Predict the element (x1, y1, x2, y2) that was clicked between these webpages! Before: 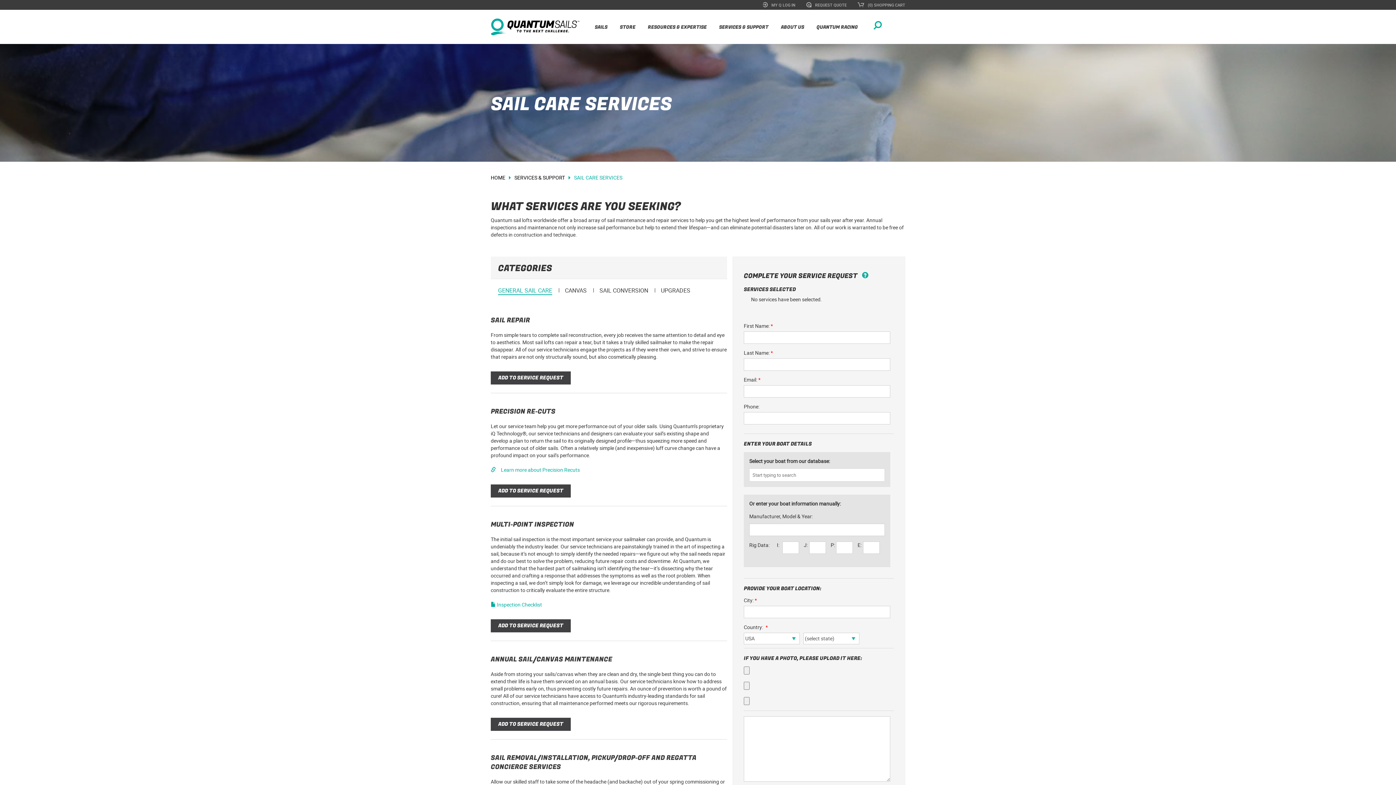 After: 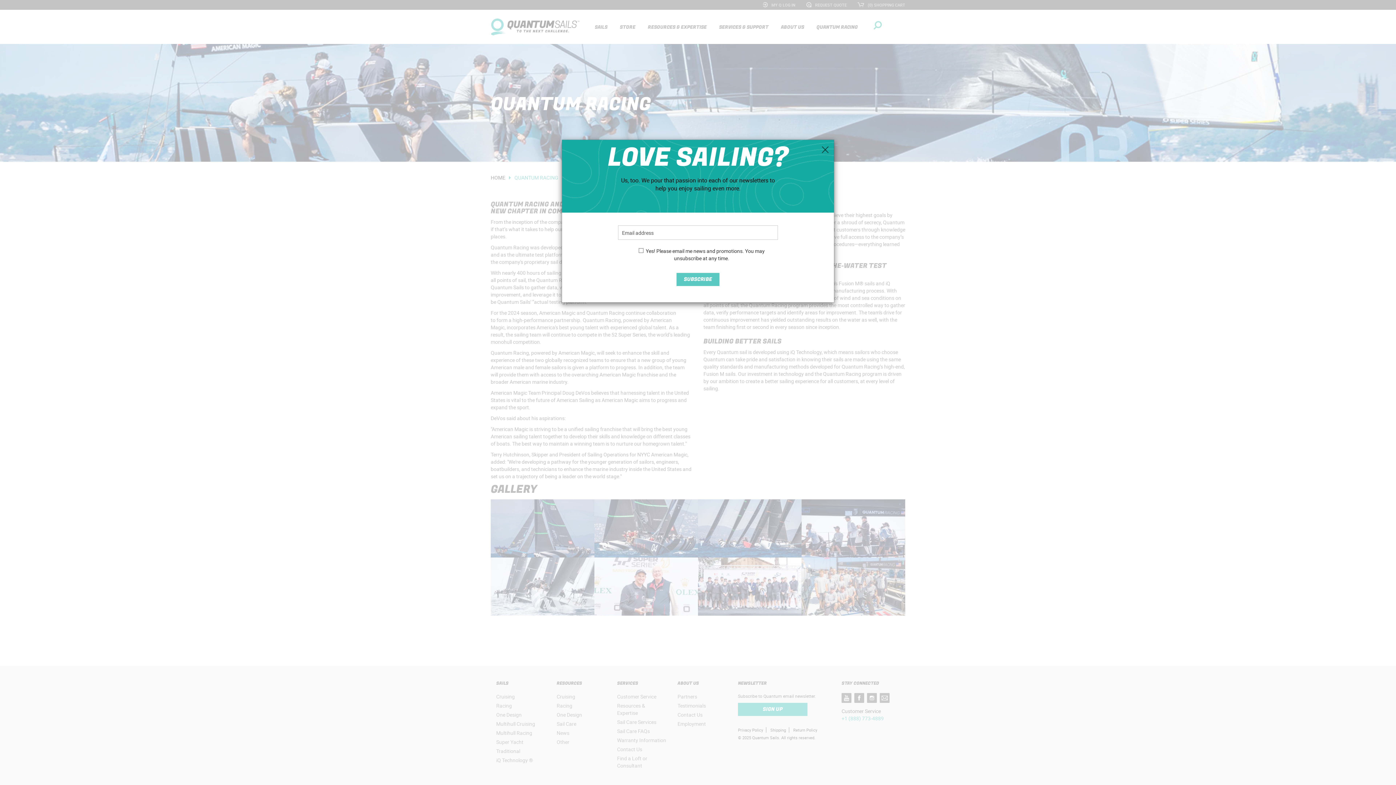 Action: label: QUANTUM RACING bbox: (813, 21, 861, 32)